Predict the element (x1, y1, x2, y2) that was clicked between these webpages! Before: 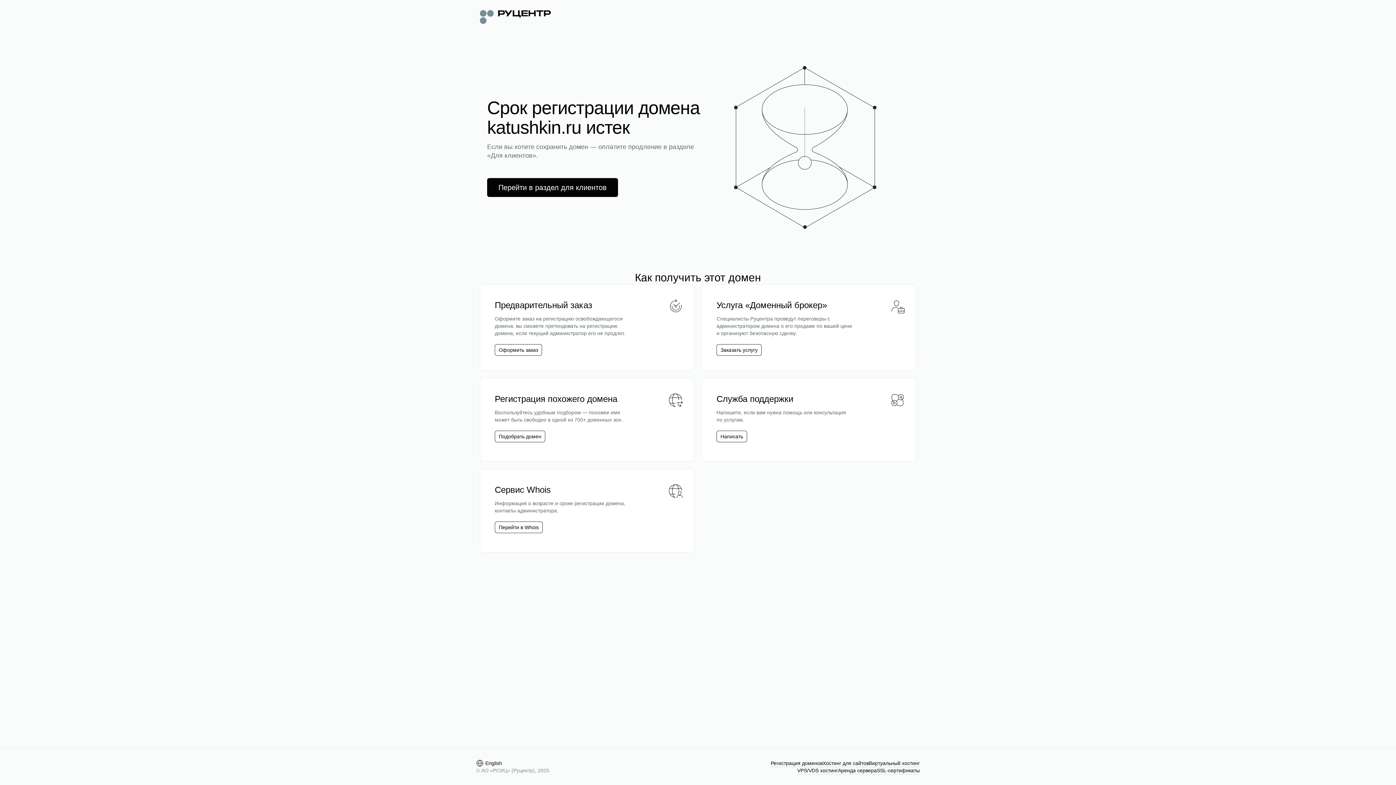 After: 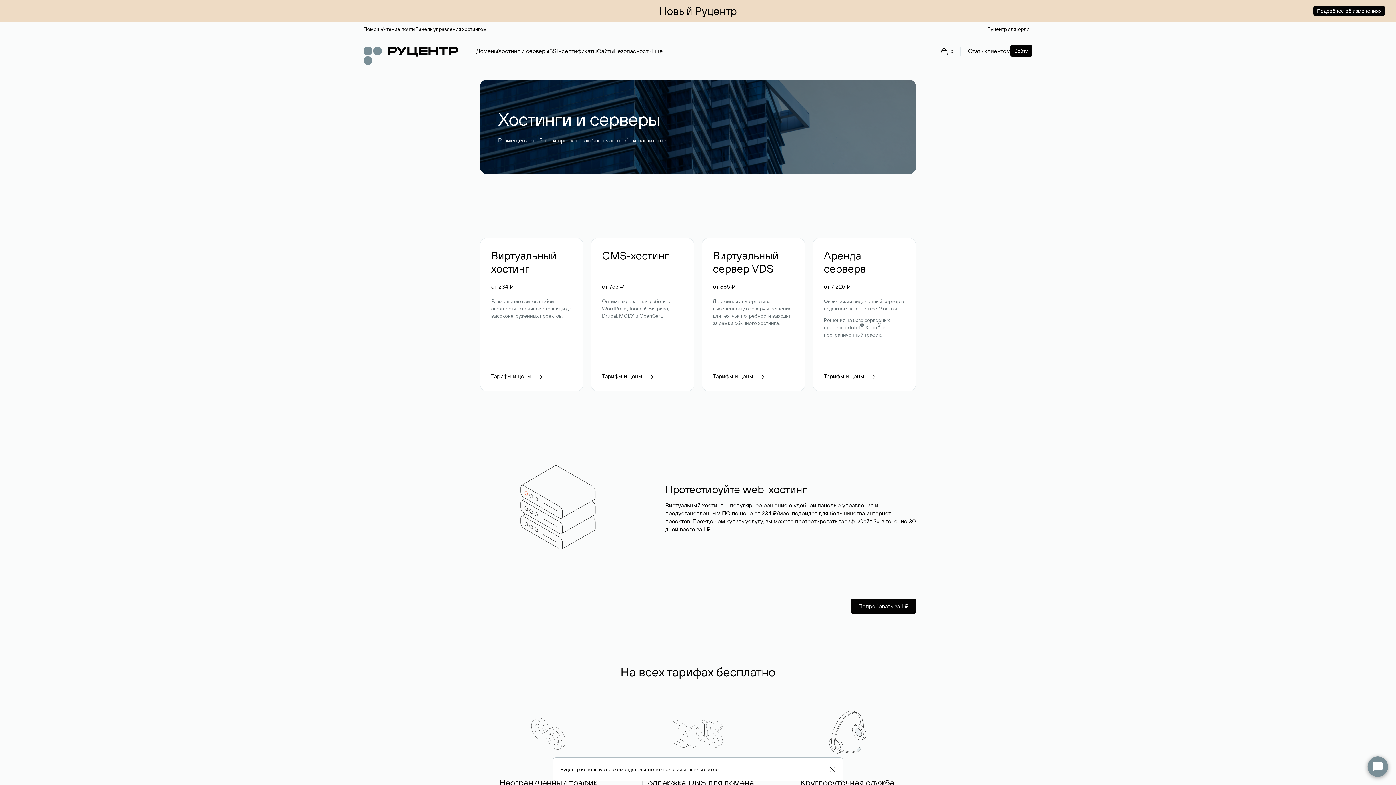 Action: bbox: (822, 760, 869, 767) label: Хостинг для сайтов